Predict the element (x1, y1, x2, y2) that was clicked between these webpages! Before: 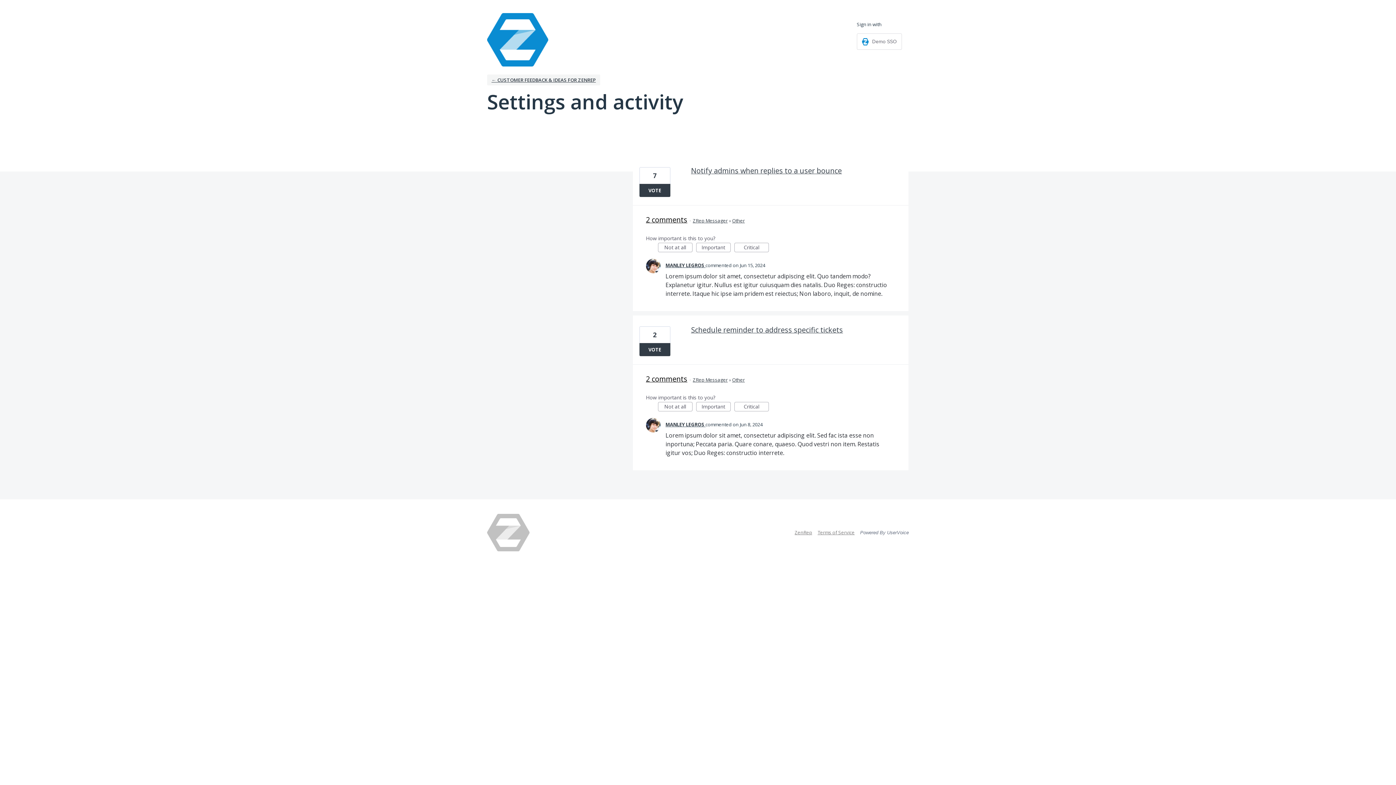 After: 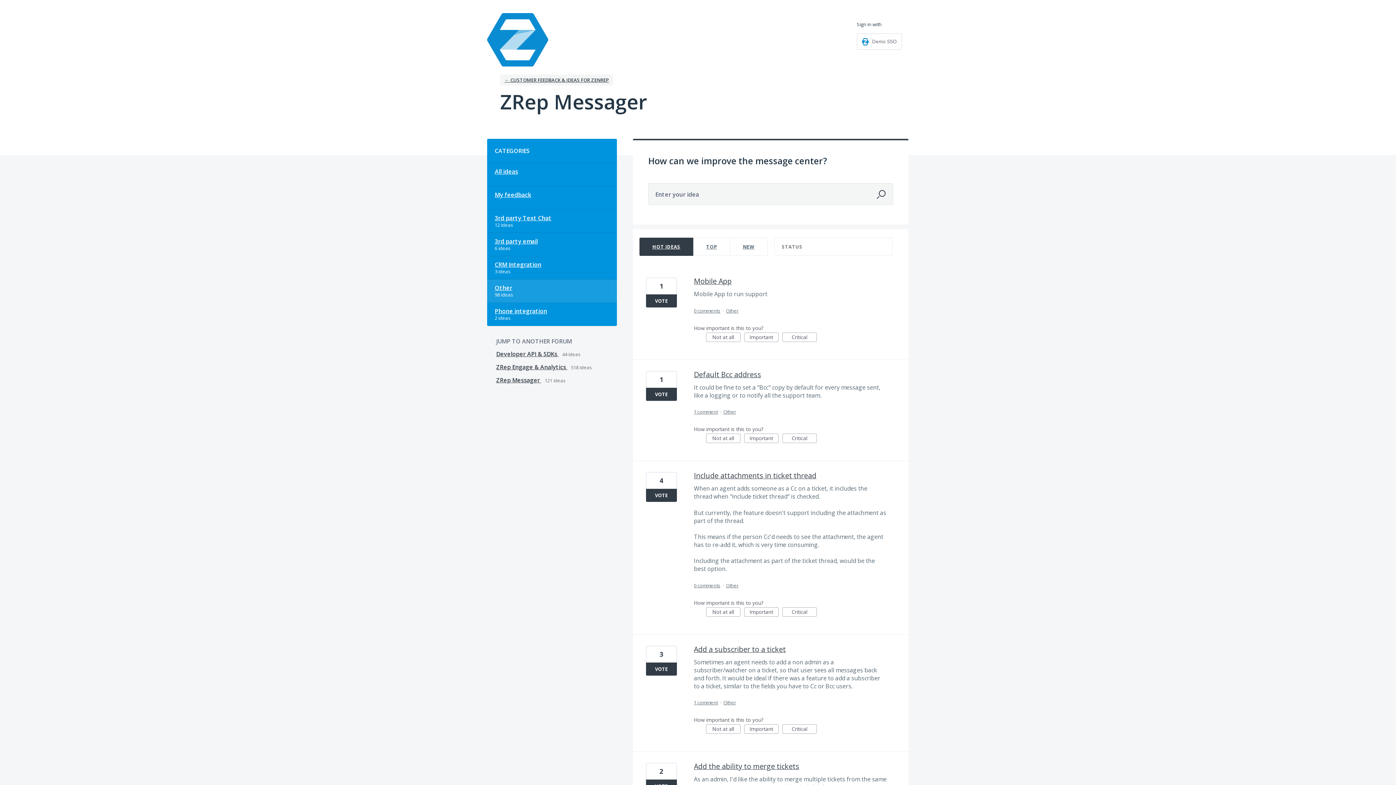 Action: label: Other bbox: (732, 376, 745, 383)